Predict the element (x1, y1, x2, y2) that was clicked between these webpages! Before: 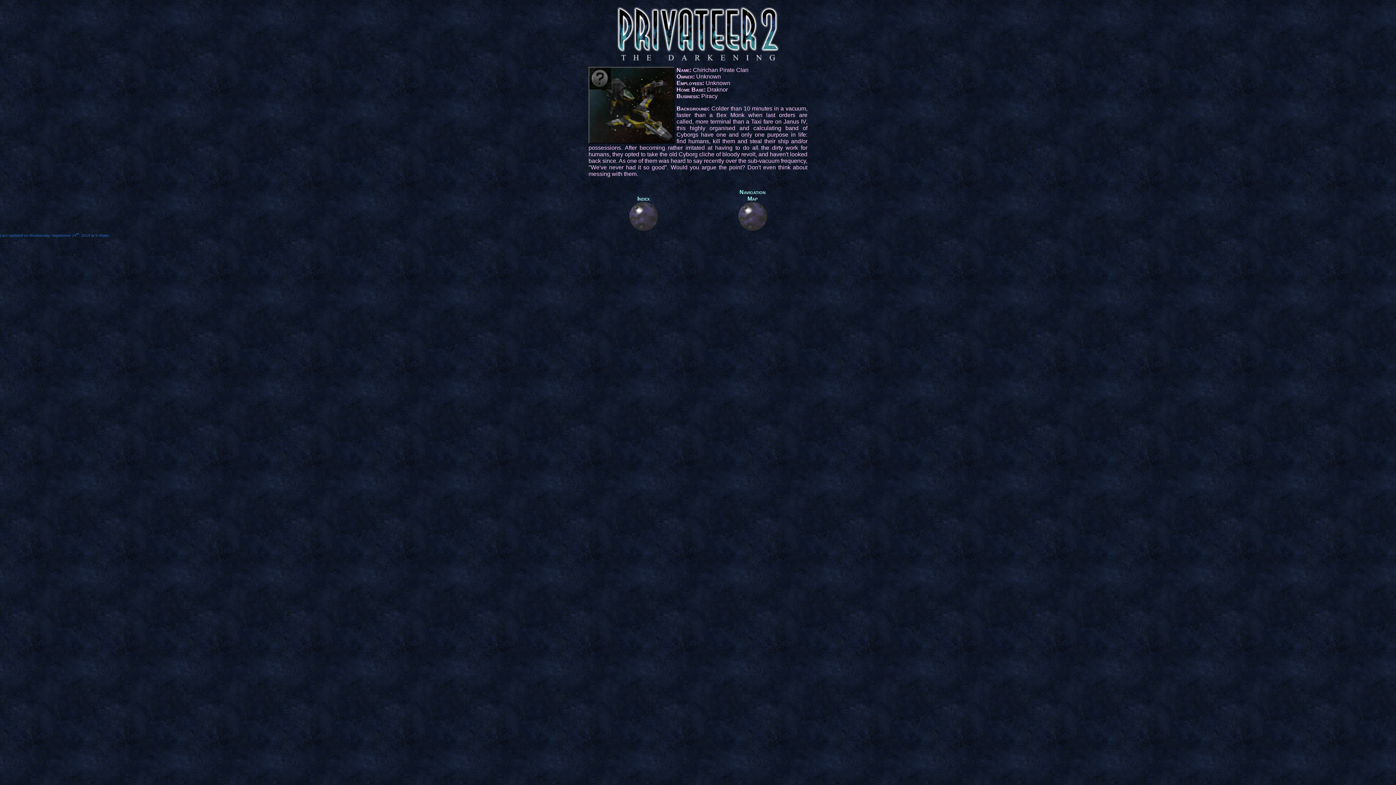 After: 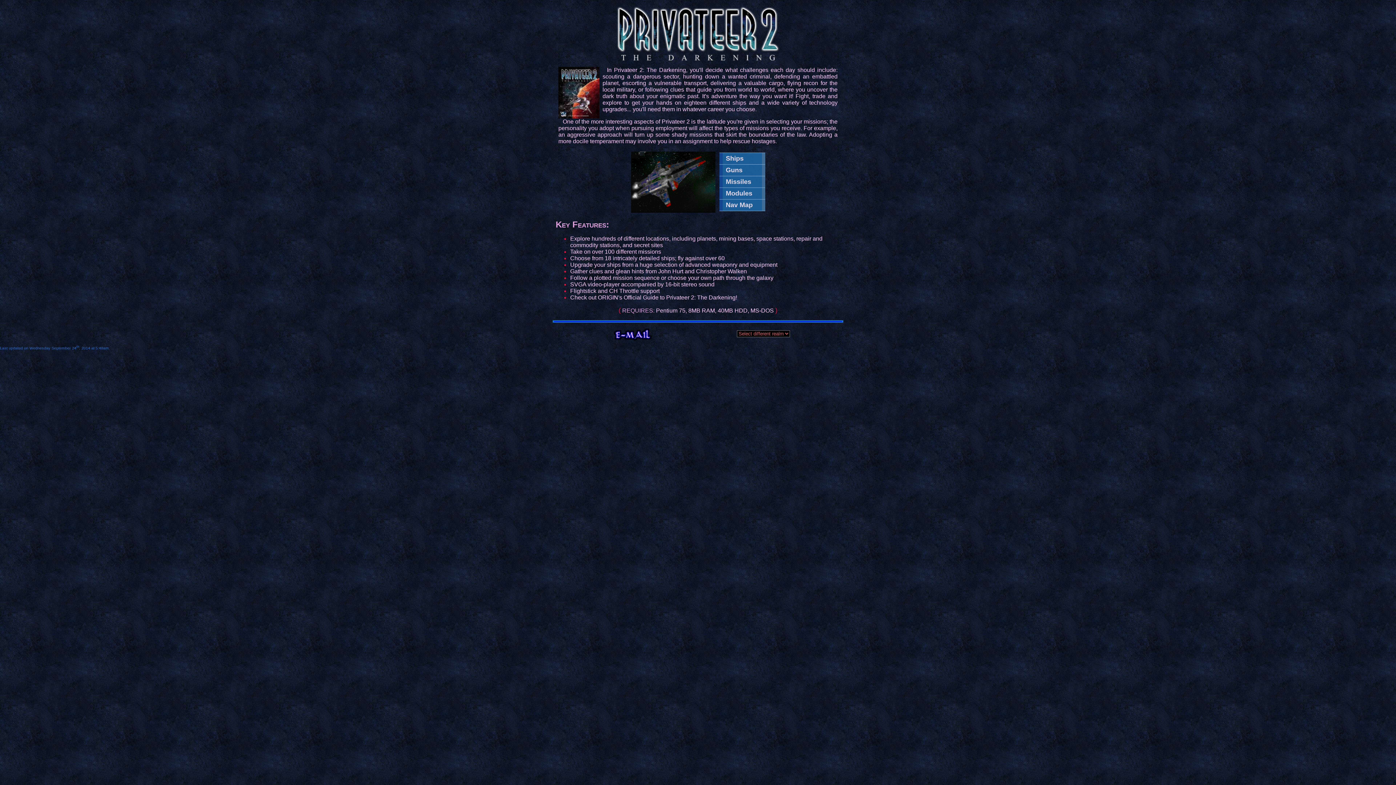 Action: bbox: (629, 195, 658, 231) label: 
Index
